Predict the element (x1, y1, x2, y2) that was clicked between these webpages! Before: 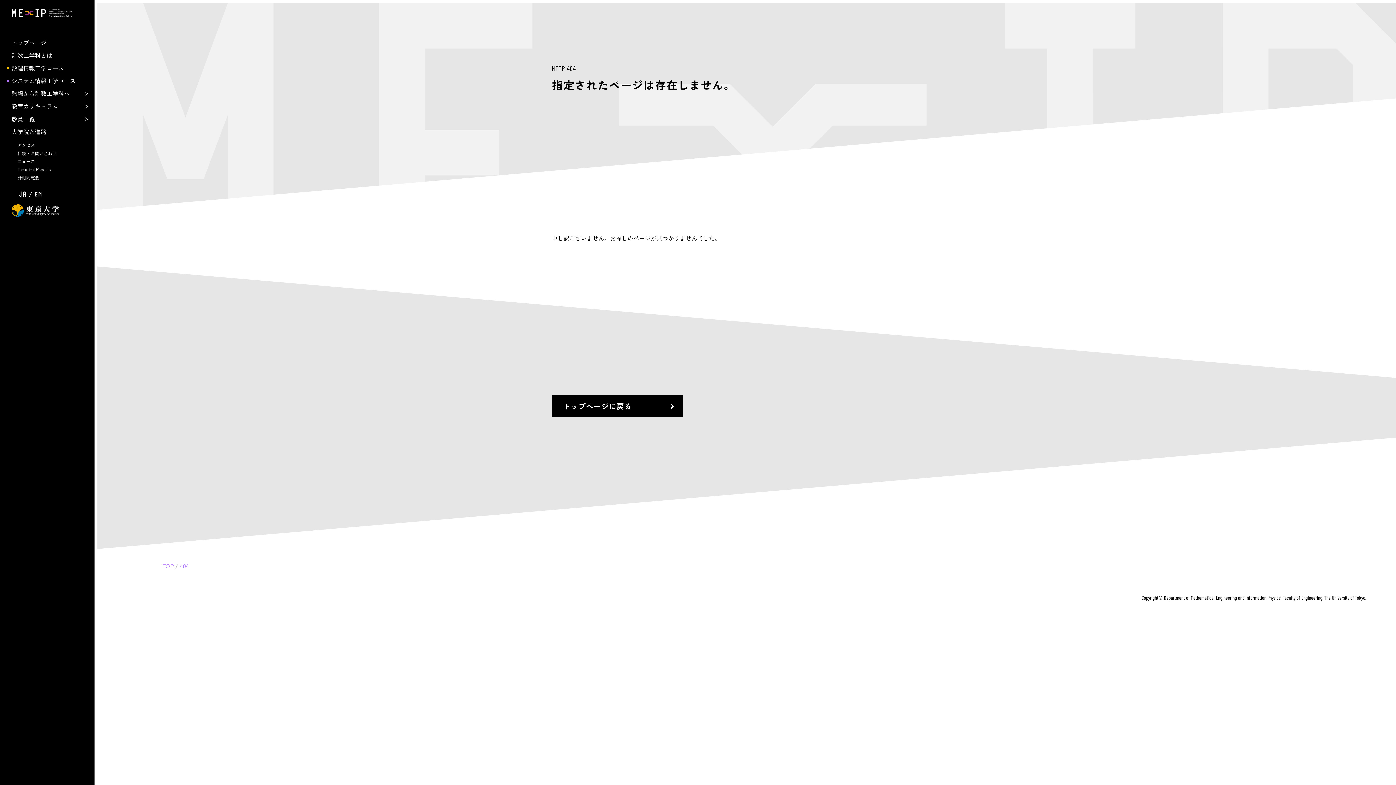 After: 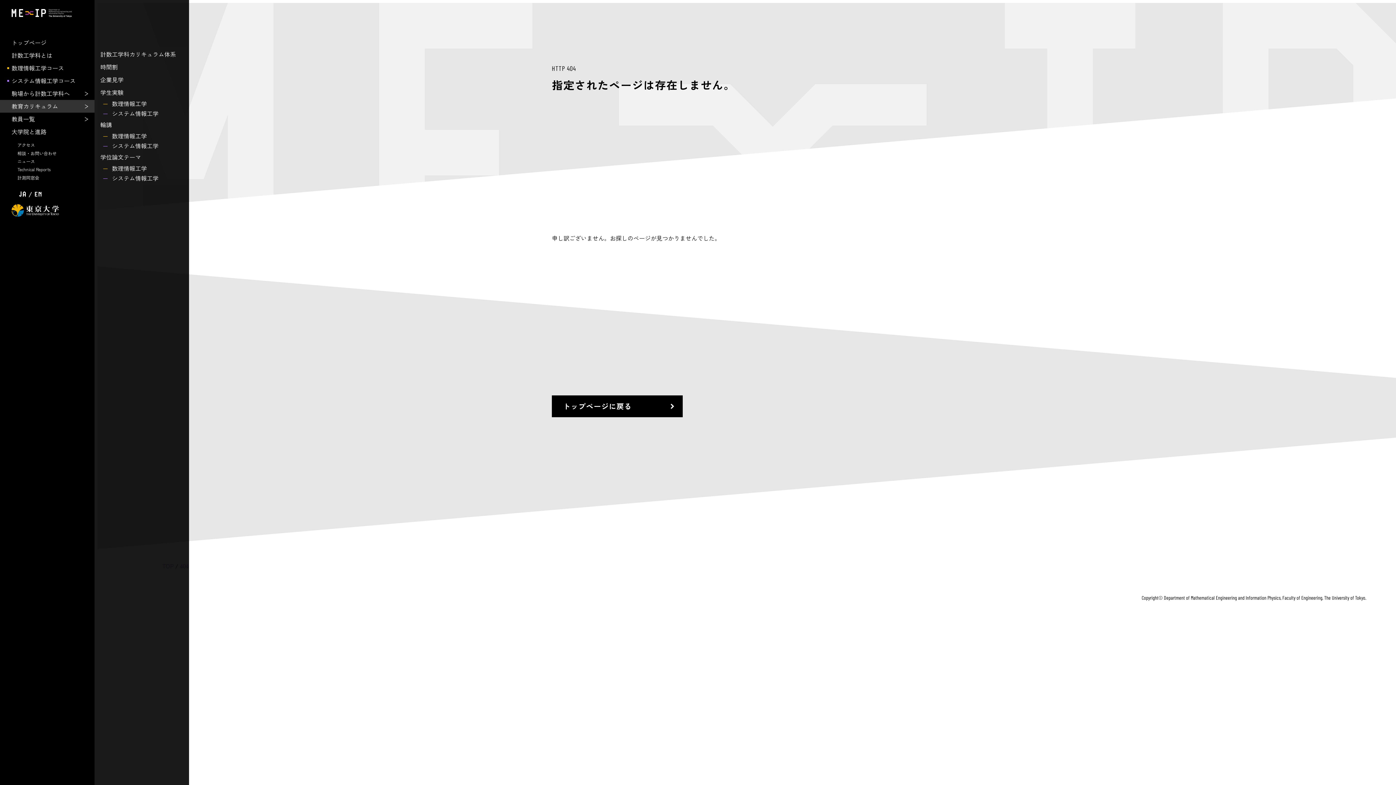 Action: bbox: (0, 100, 94, 112) label: 教育カリキュラム